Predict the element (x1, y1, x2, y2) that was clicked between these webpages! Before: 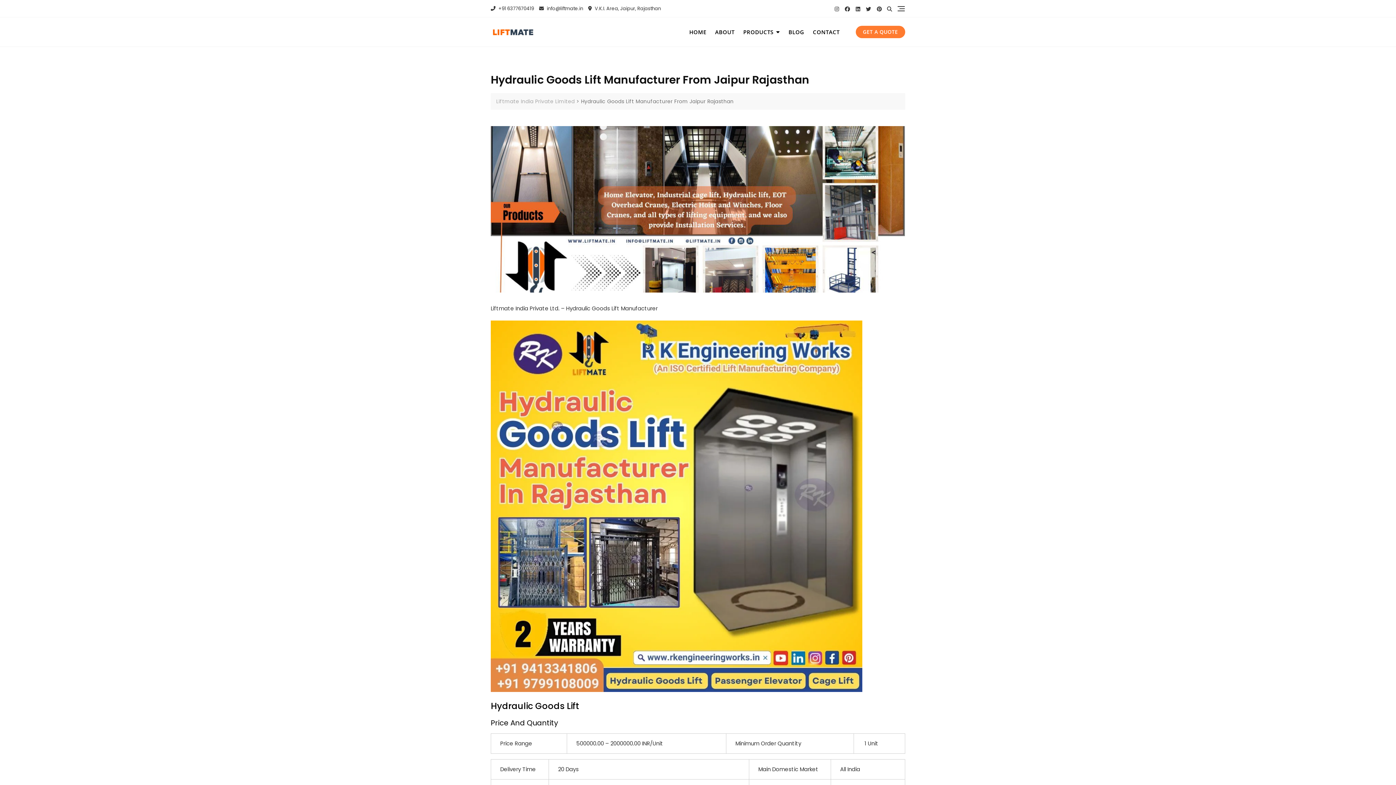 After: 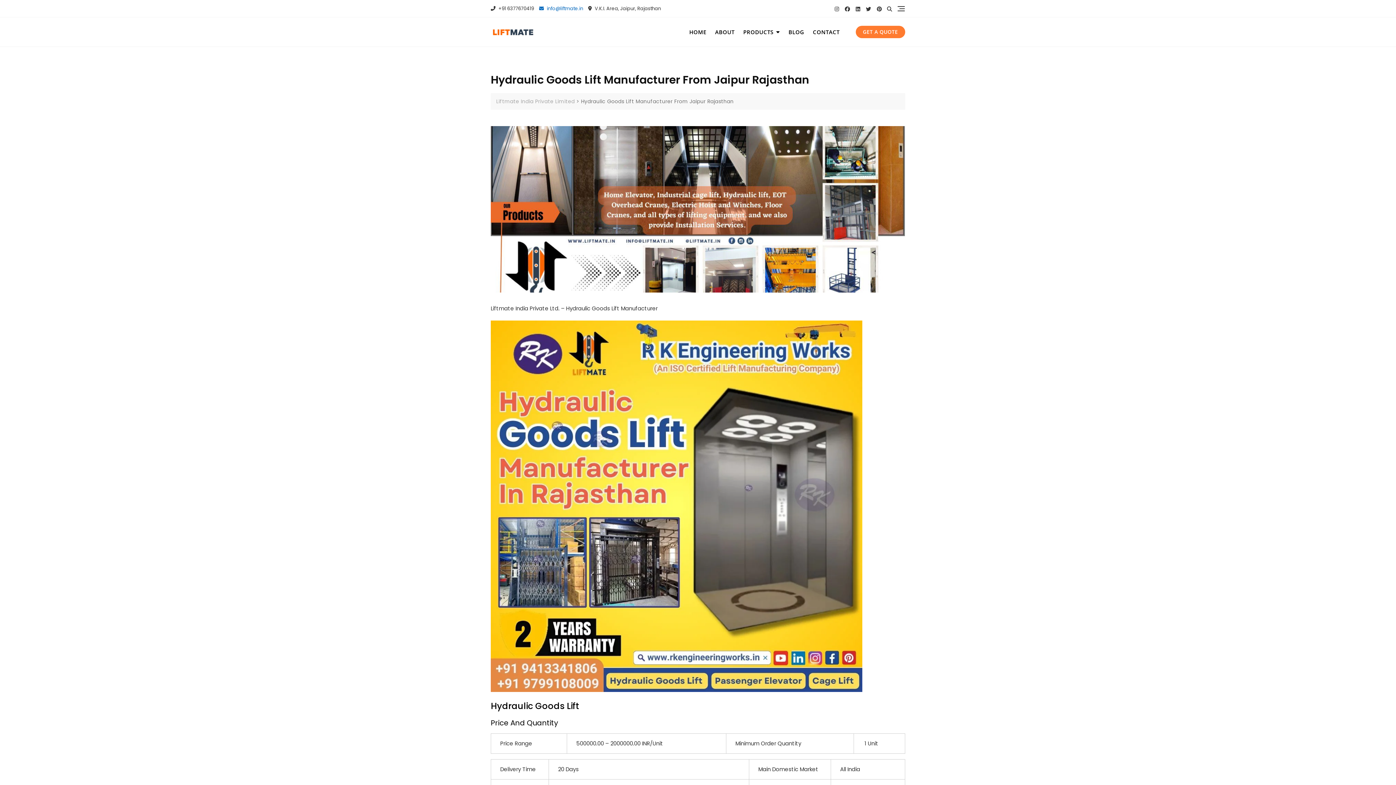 Action: bbox: (539, 5, 583, 12) label:  info@liftmate.in